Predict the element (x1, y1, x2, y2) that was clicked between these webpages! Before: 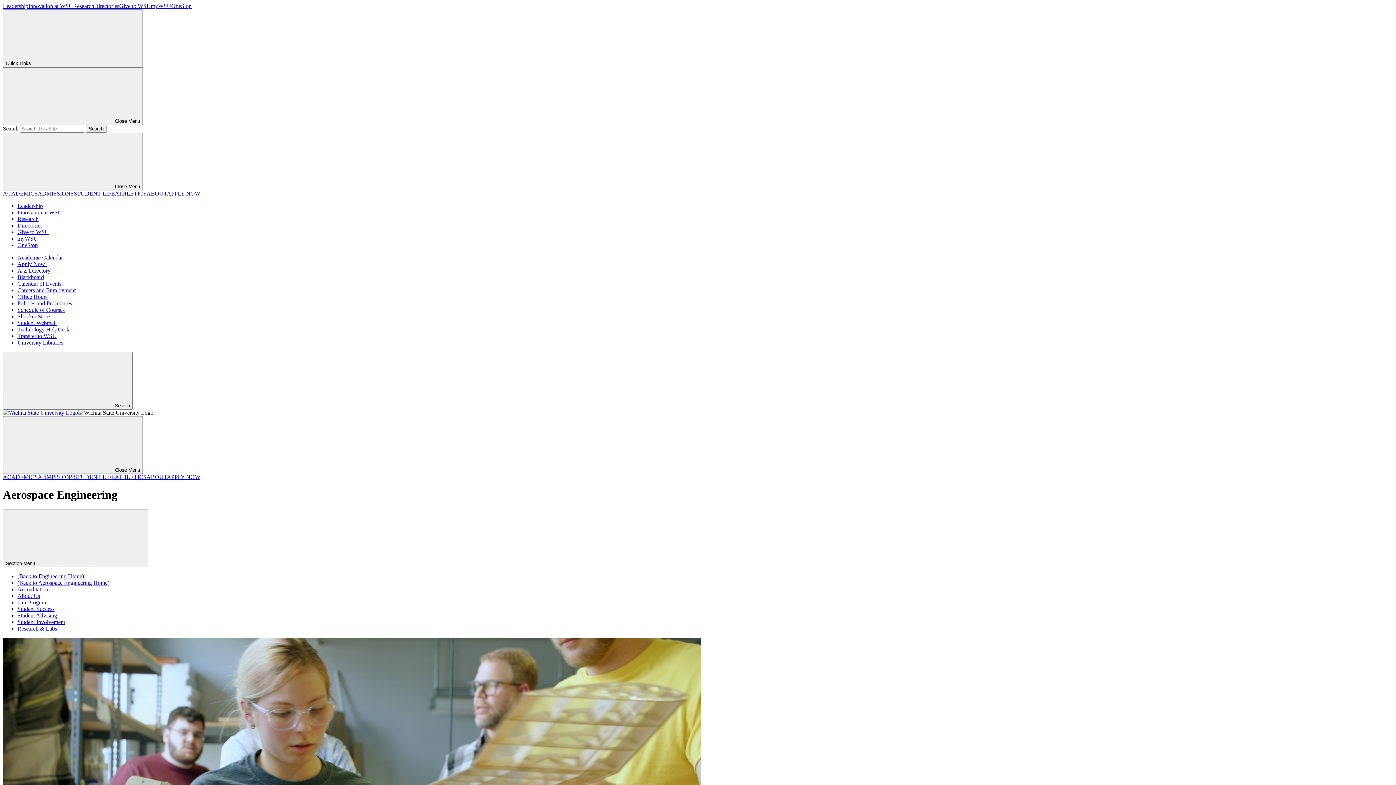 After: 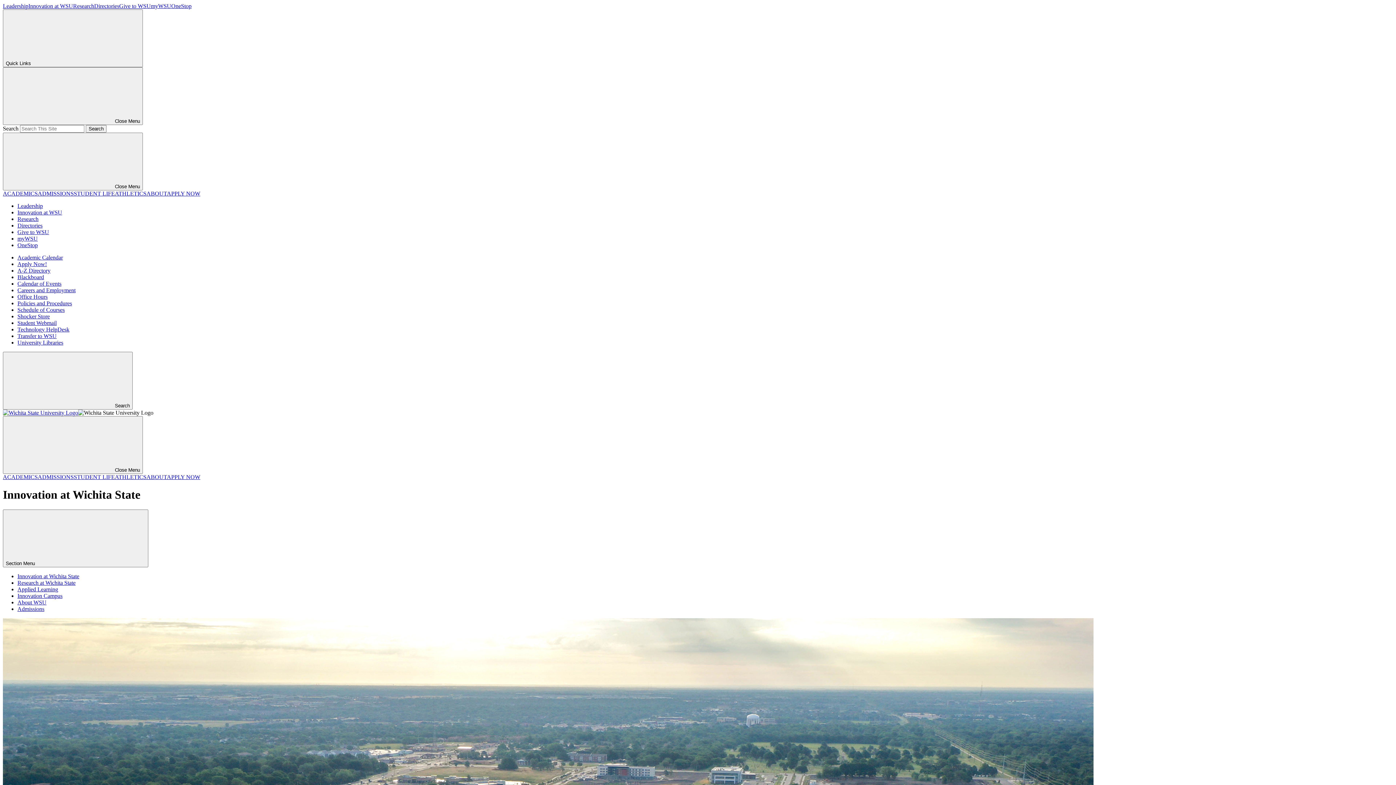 Action: label: Innovation at WSU bbox: (28, 2, 73, 9)